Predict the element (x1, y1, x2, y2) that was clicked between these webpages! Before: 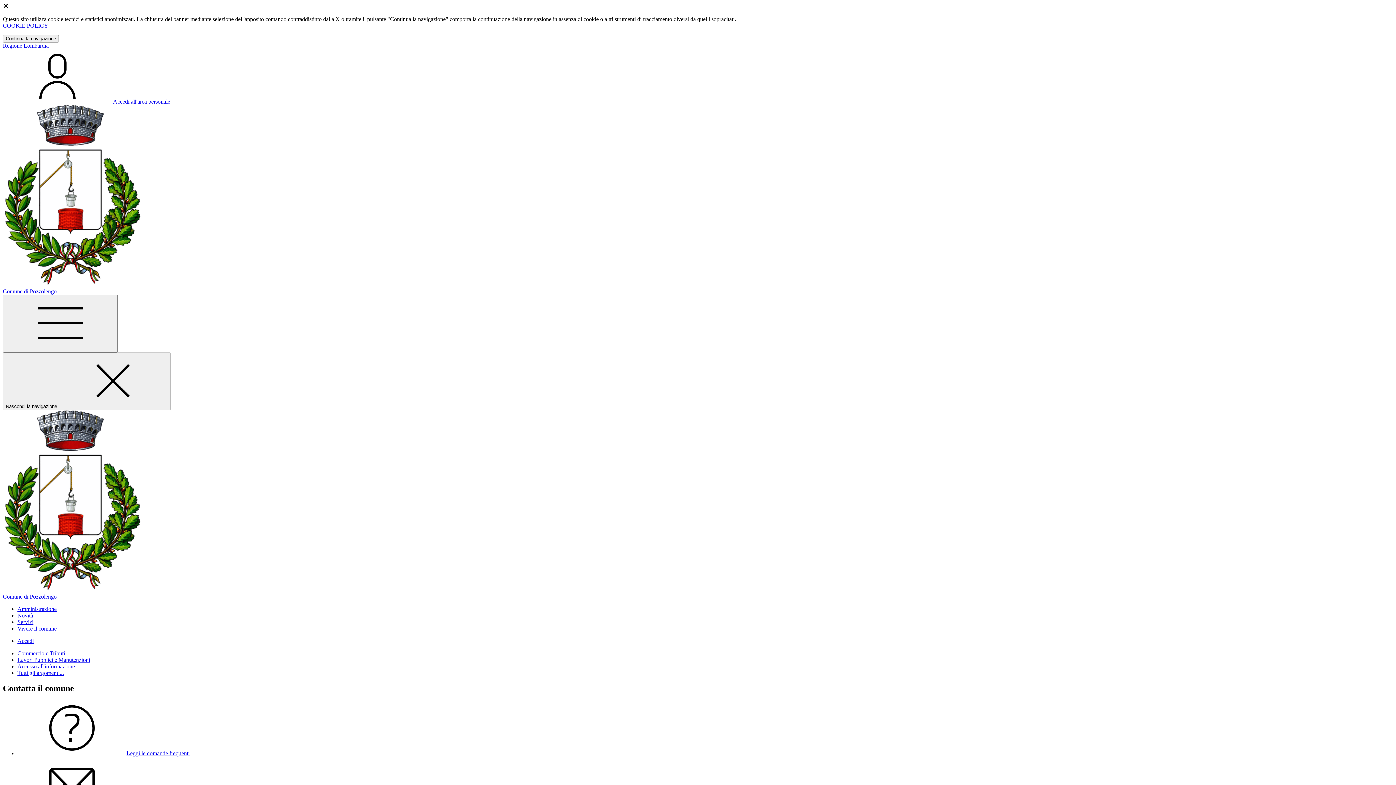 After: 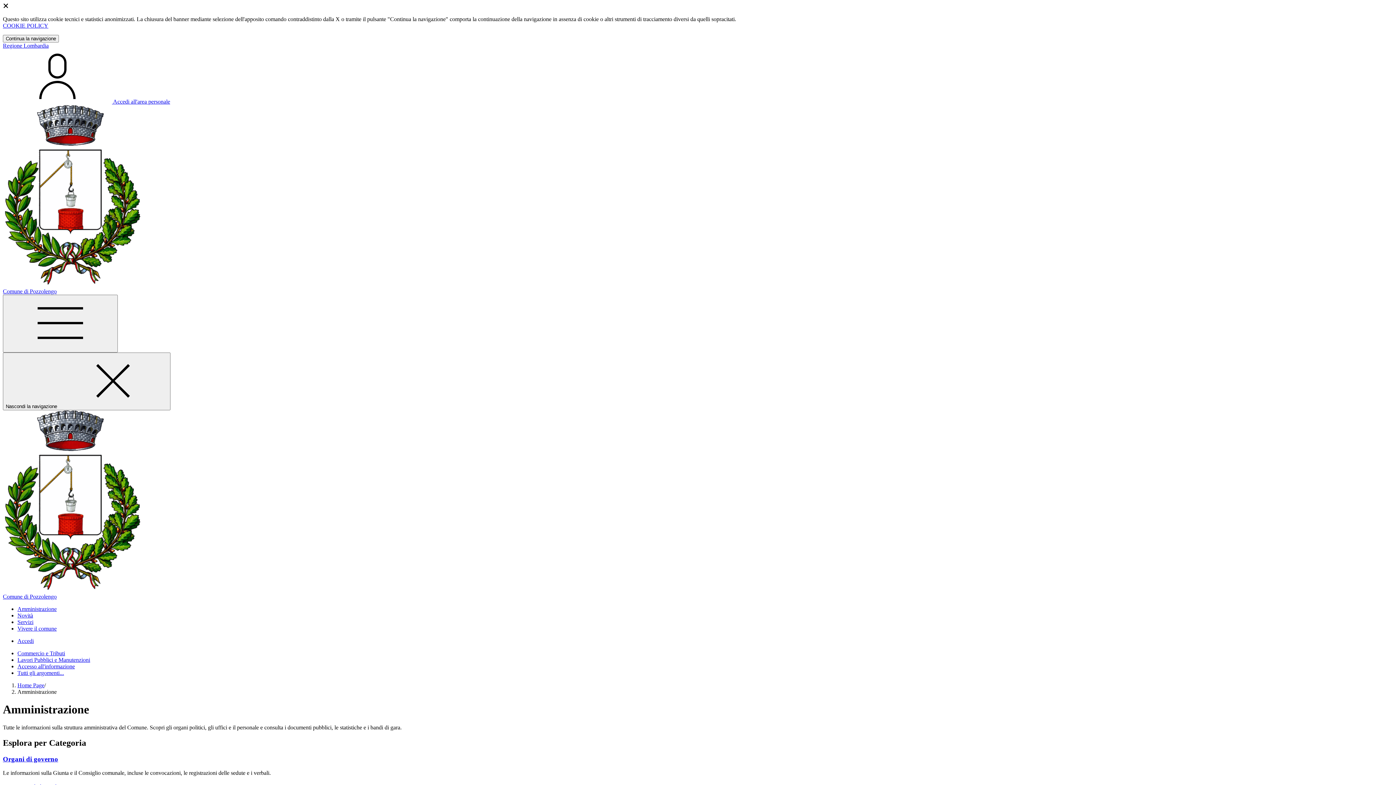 Action: label: Amministrazione bbox: (17, 606, 56, 612)